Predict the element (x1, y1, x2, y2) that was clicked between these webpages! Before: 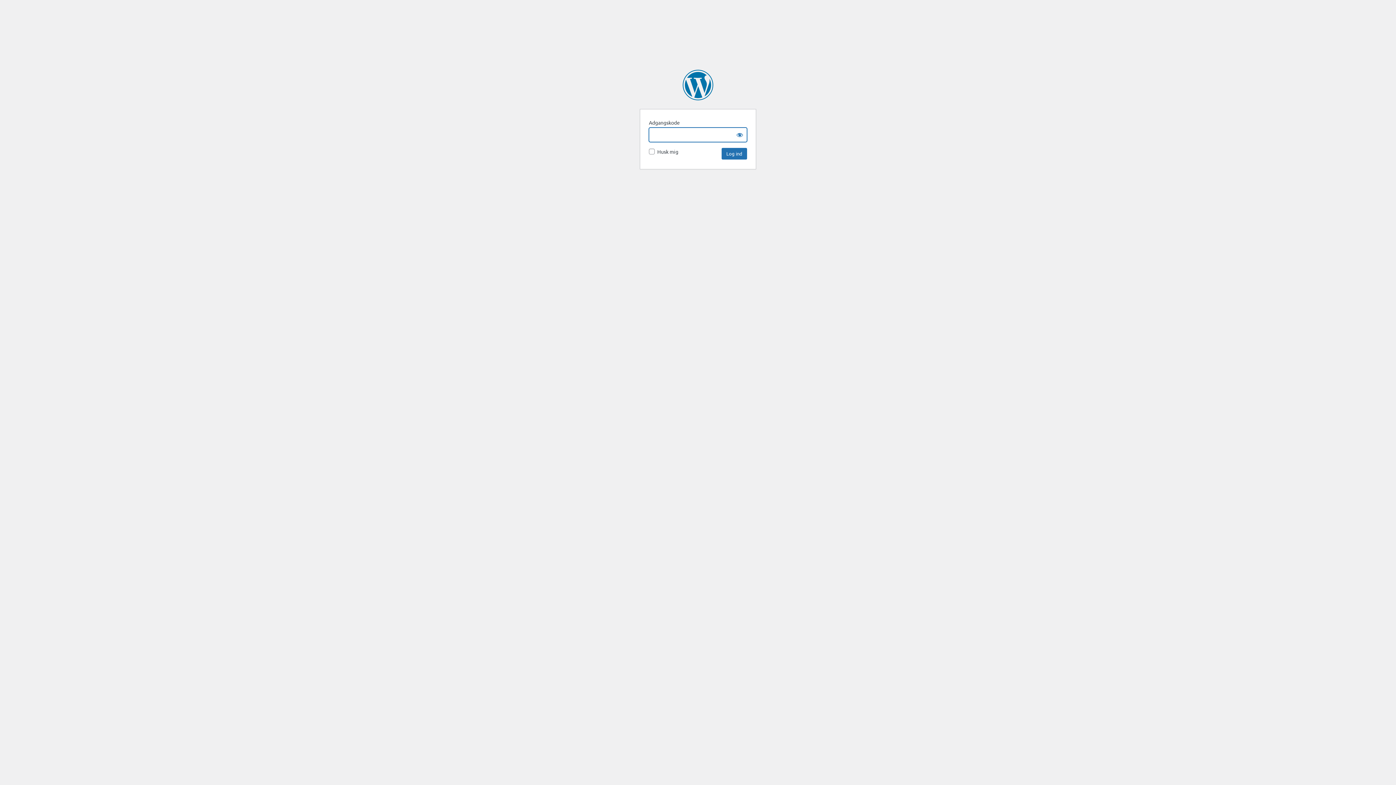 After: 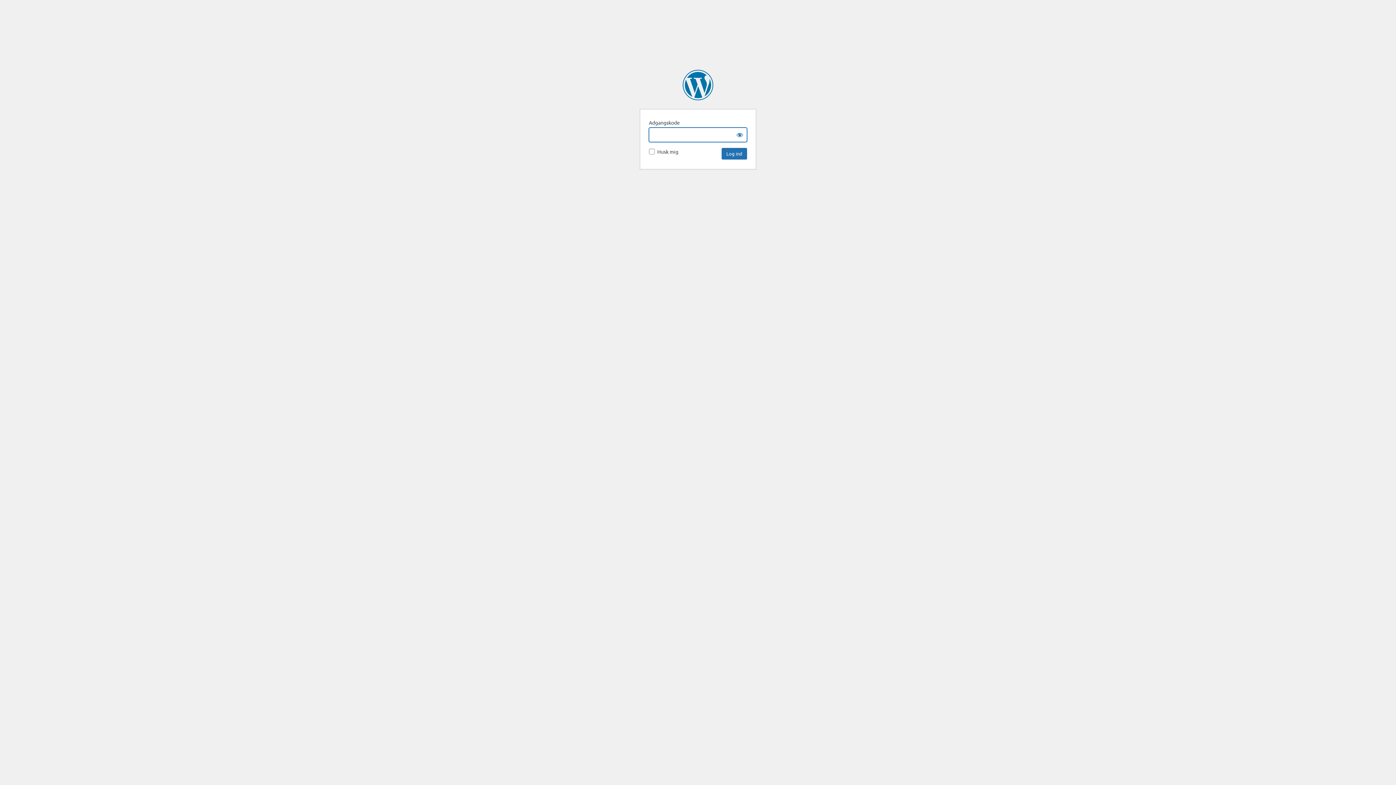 Action: bbox: (682, 69, 713, 100) label: Dagens Byggeri